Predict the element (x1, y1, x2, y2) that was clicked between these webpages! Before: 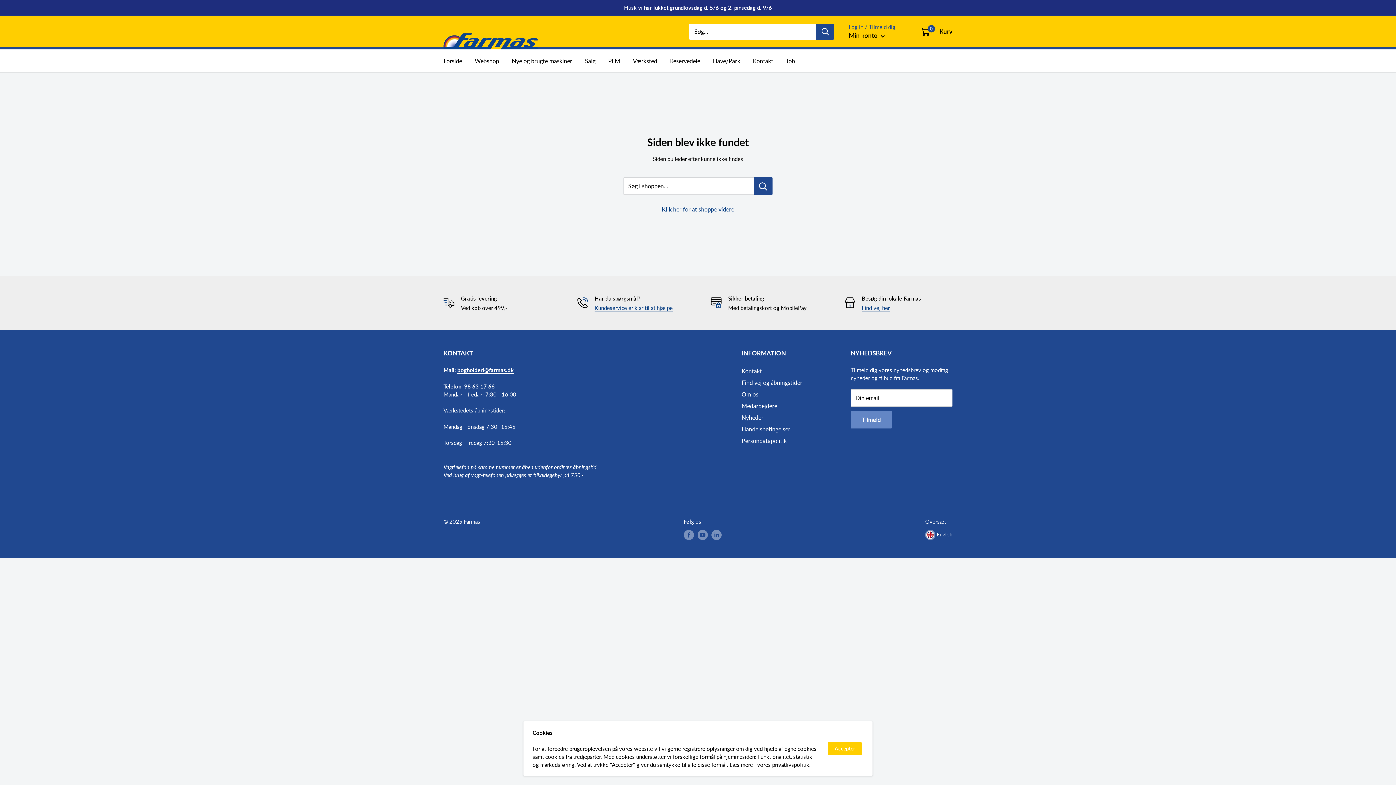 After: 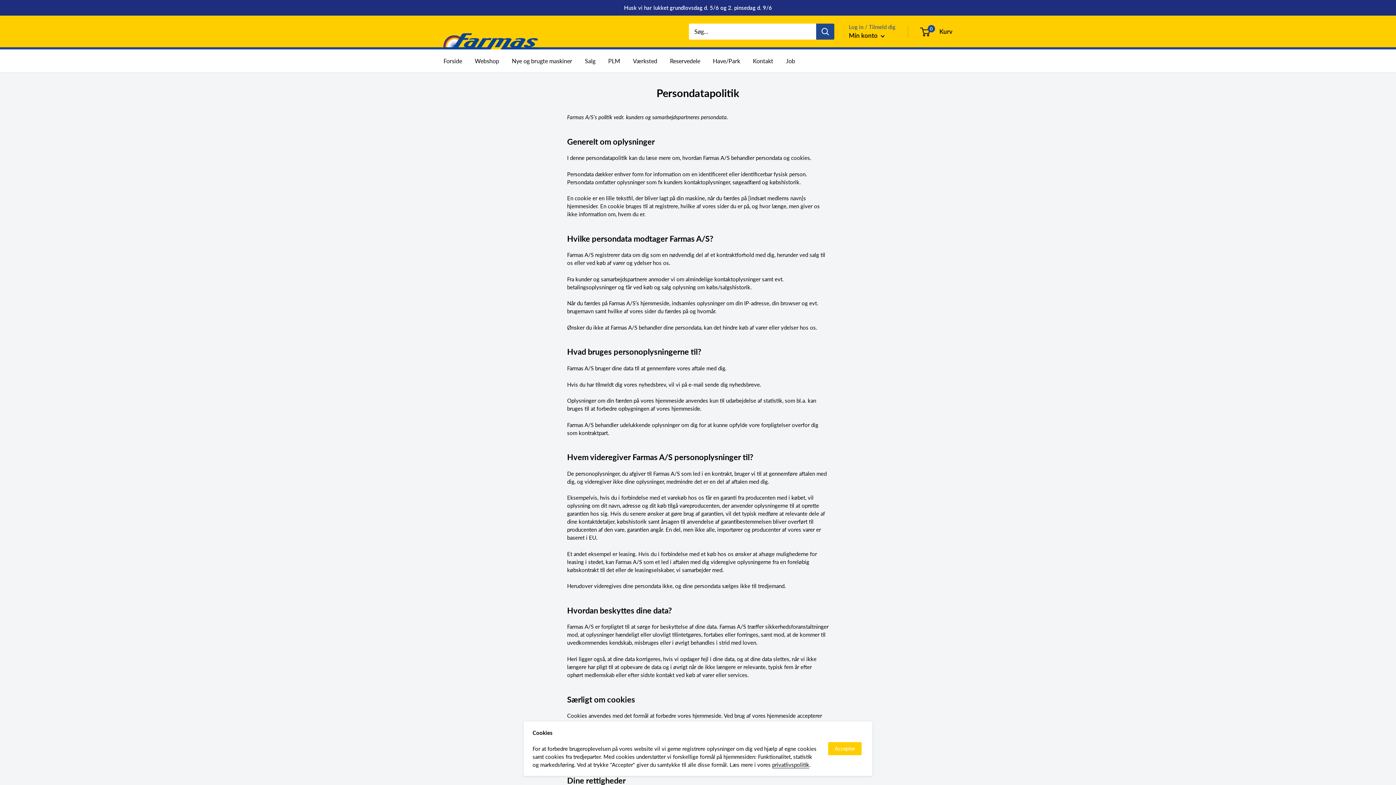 Action: bbox: (772, 761, 809, 768) label: privatlivspolitik